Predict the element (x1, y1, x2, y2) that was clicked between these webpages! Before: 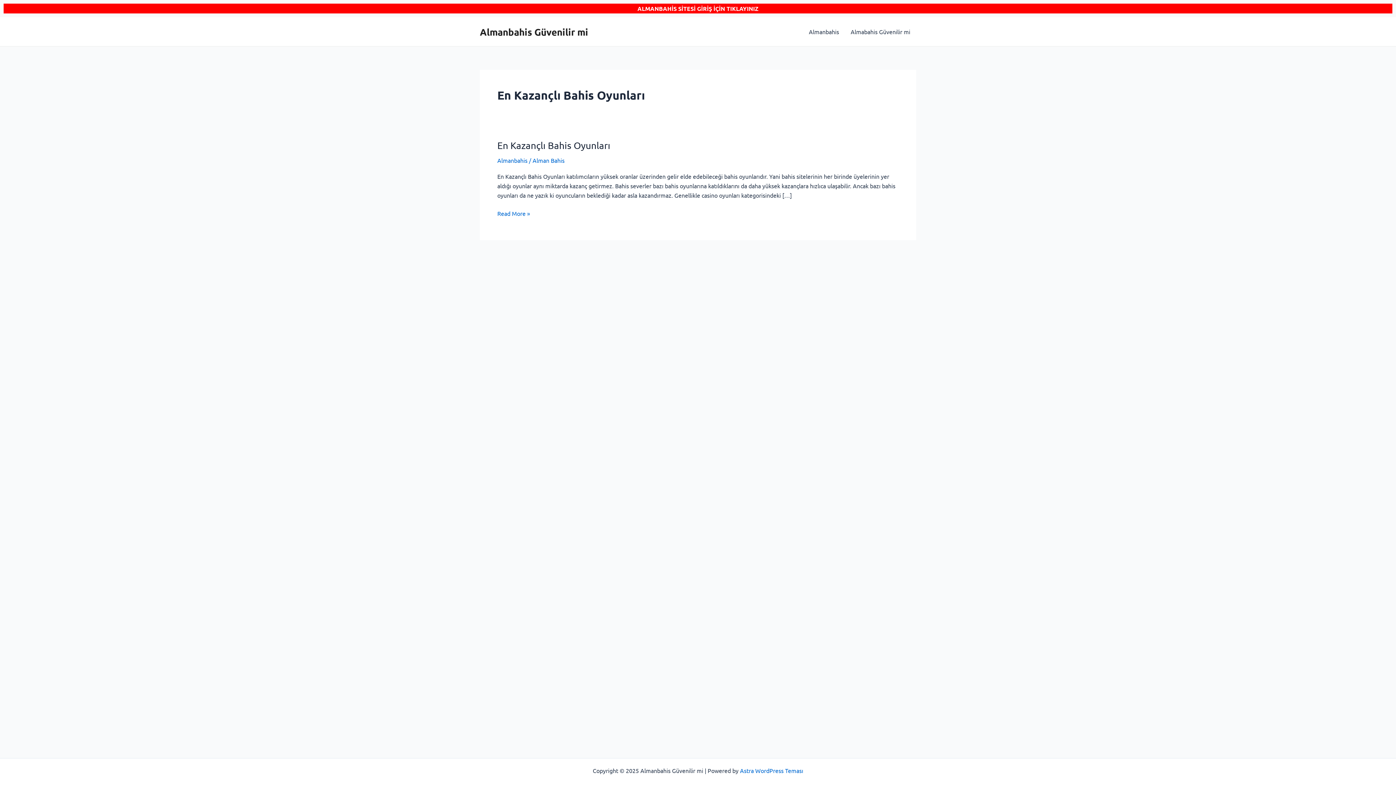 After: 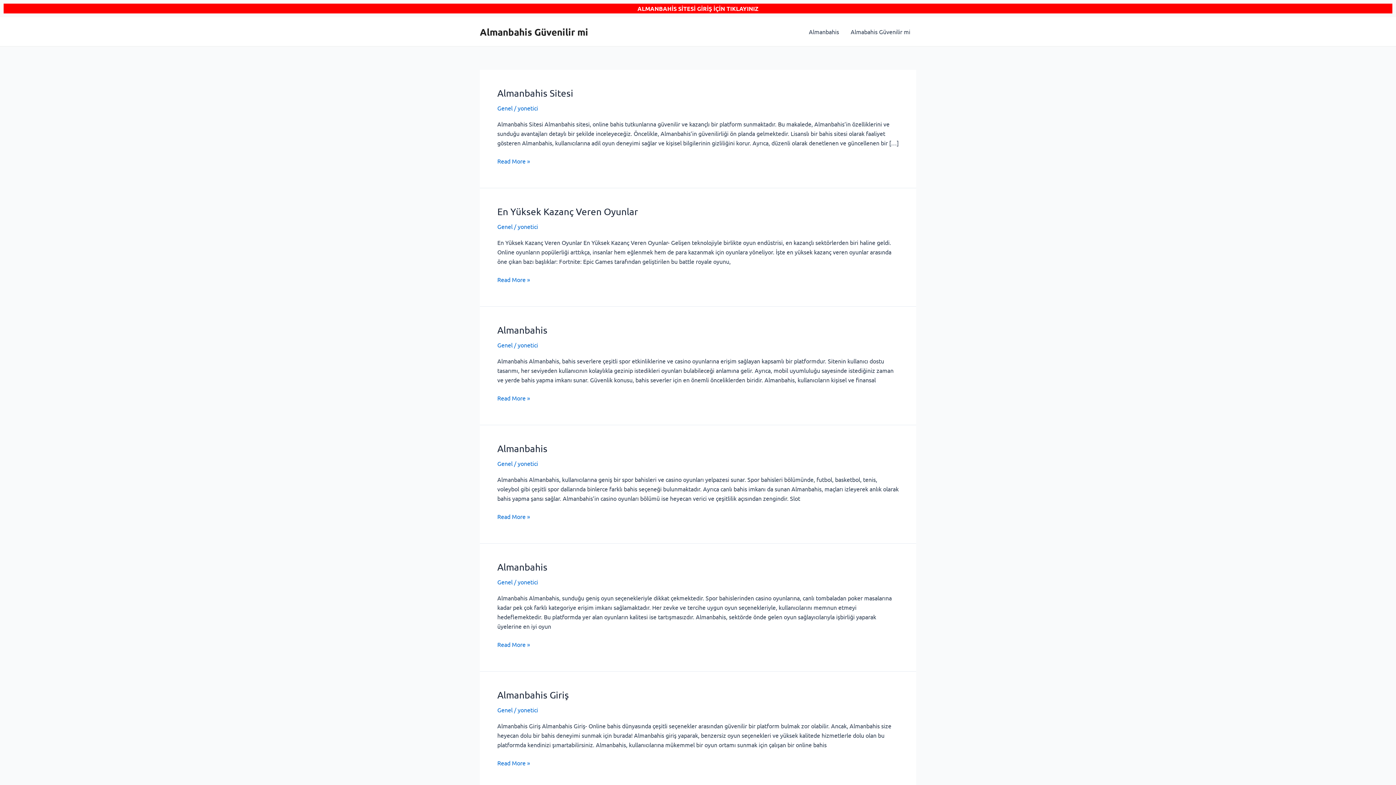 Action: bbox: (480, 25, 588, 37) label: Almanbahis Güvenilir mi